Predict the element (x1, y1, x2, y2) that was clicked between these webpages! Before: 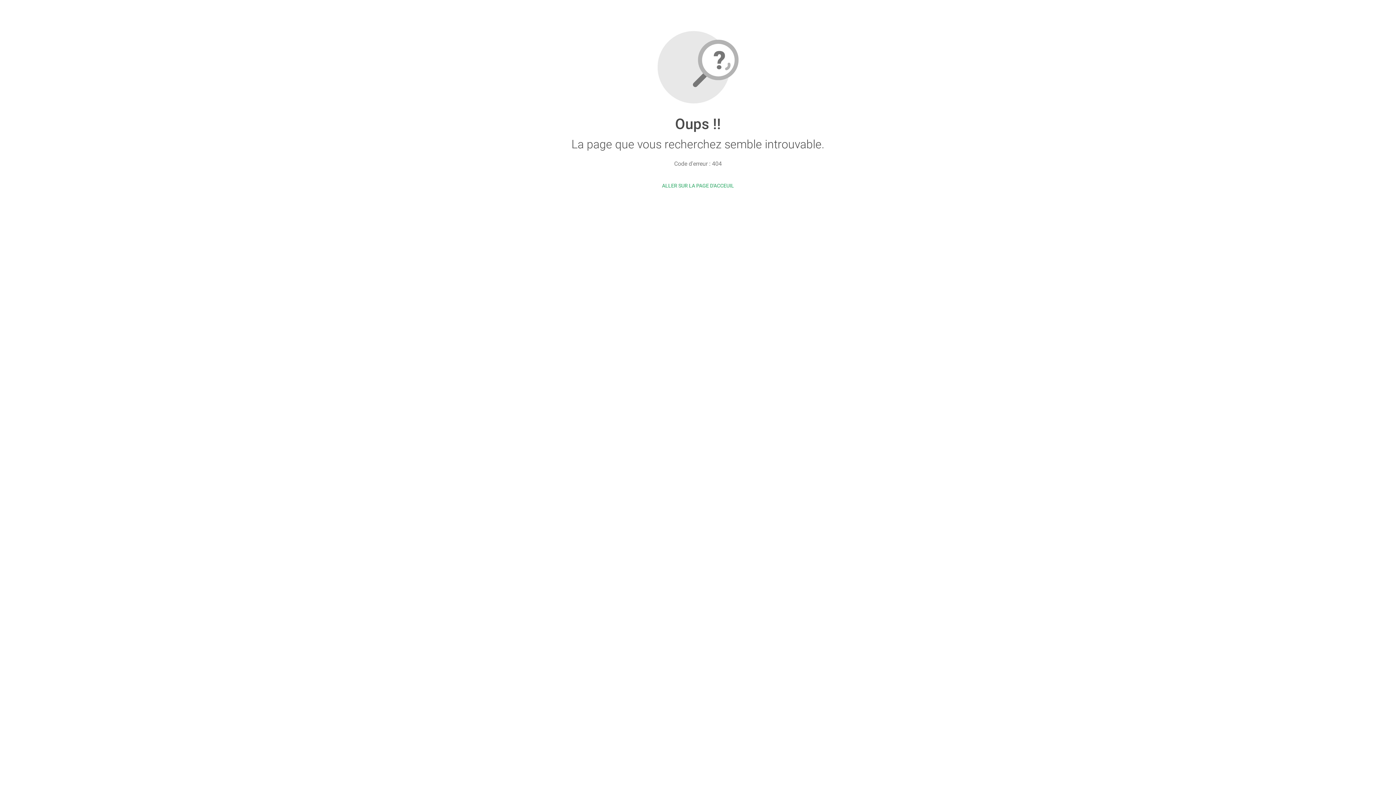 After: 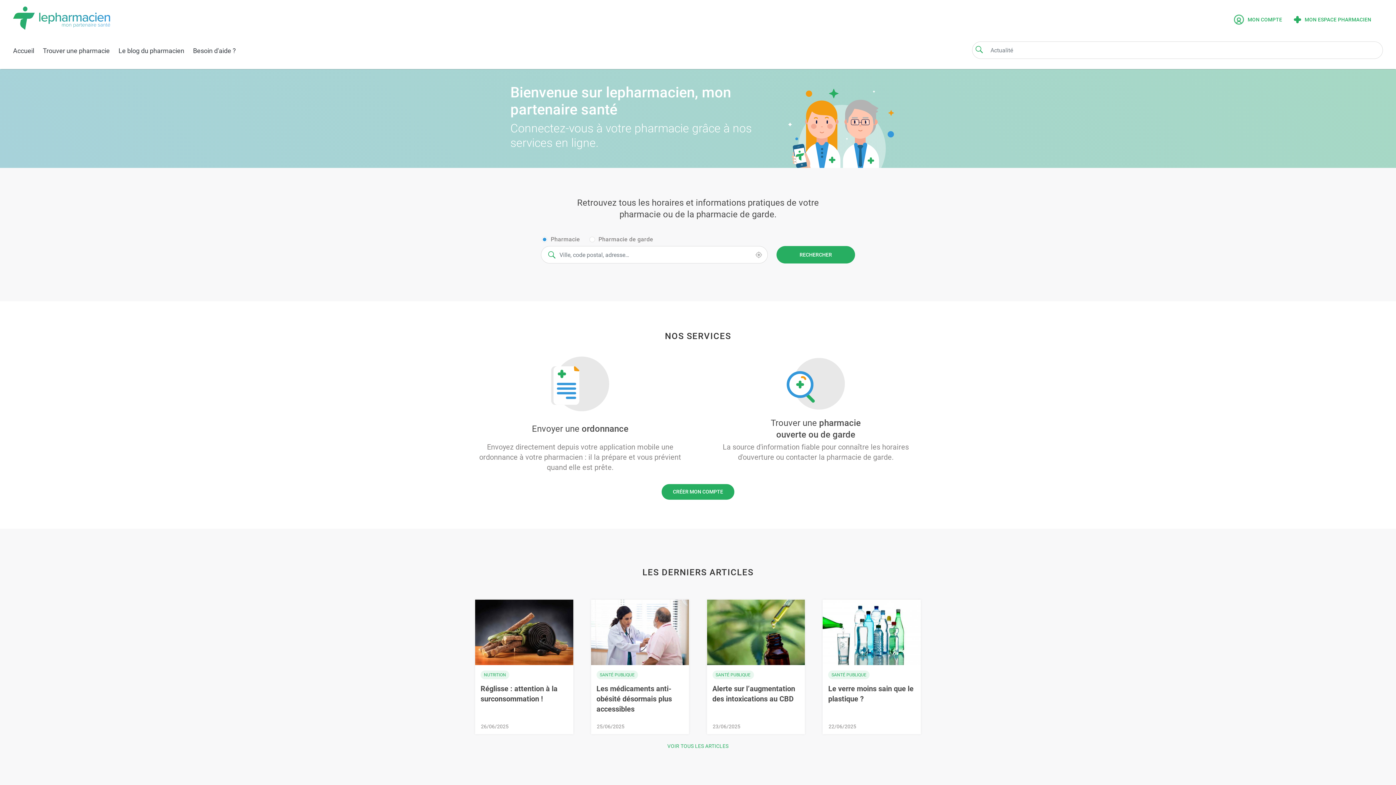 Action: label: ALLER SUR LA PAGE D'ACCEUIL bbox: (662, 182, 734, 188)